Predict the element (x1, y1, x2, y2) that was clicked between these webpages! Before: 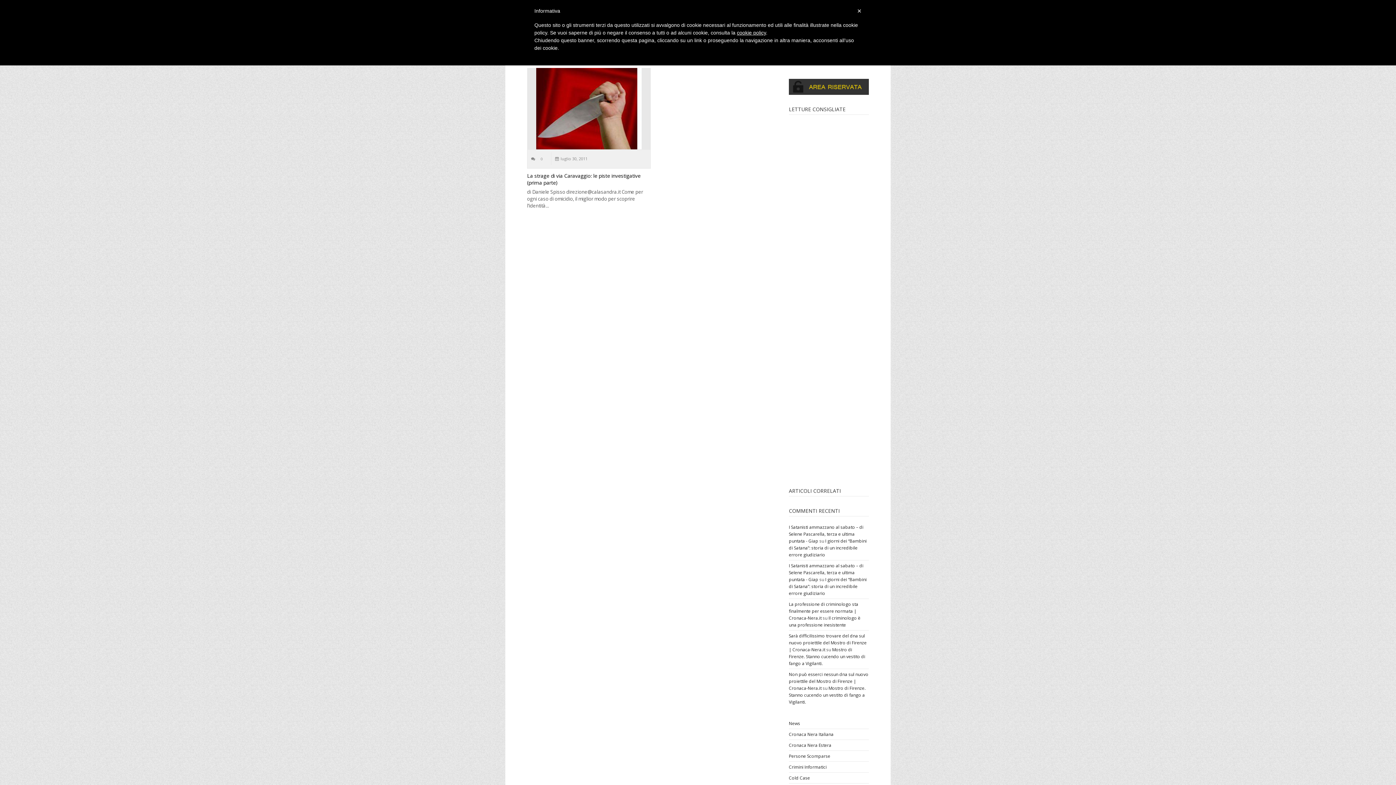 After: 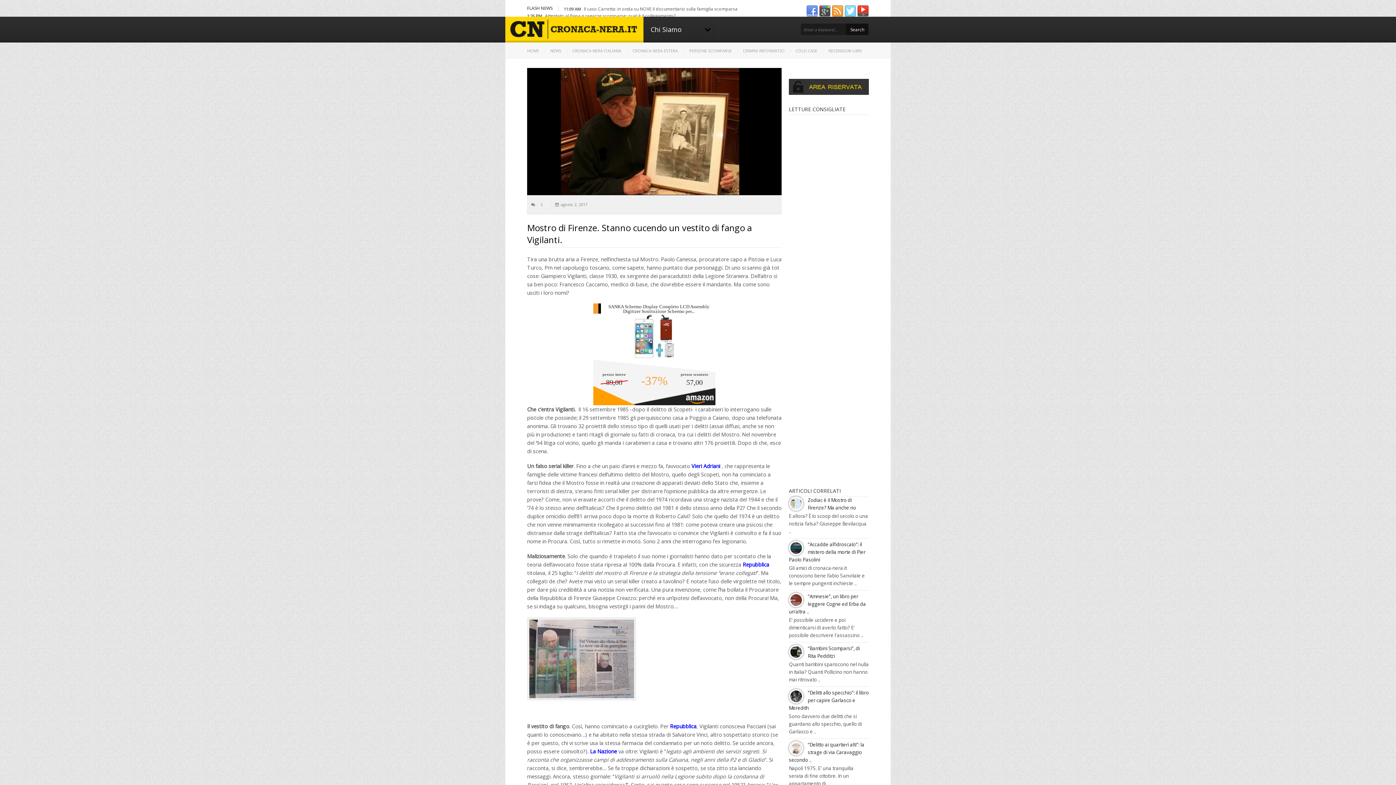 Action: label: Mostro di Firenze. Stanno cucendo un vestito di fango a Vigilanti. bbox: (789, 685, 865, 705)